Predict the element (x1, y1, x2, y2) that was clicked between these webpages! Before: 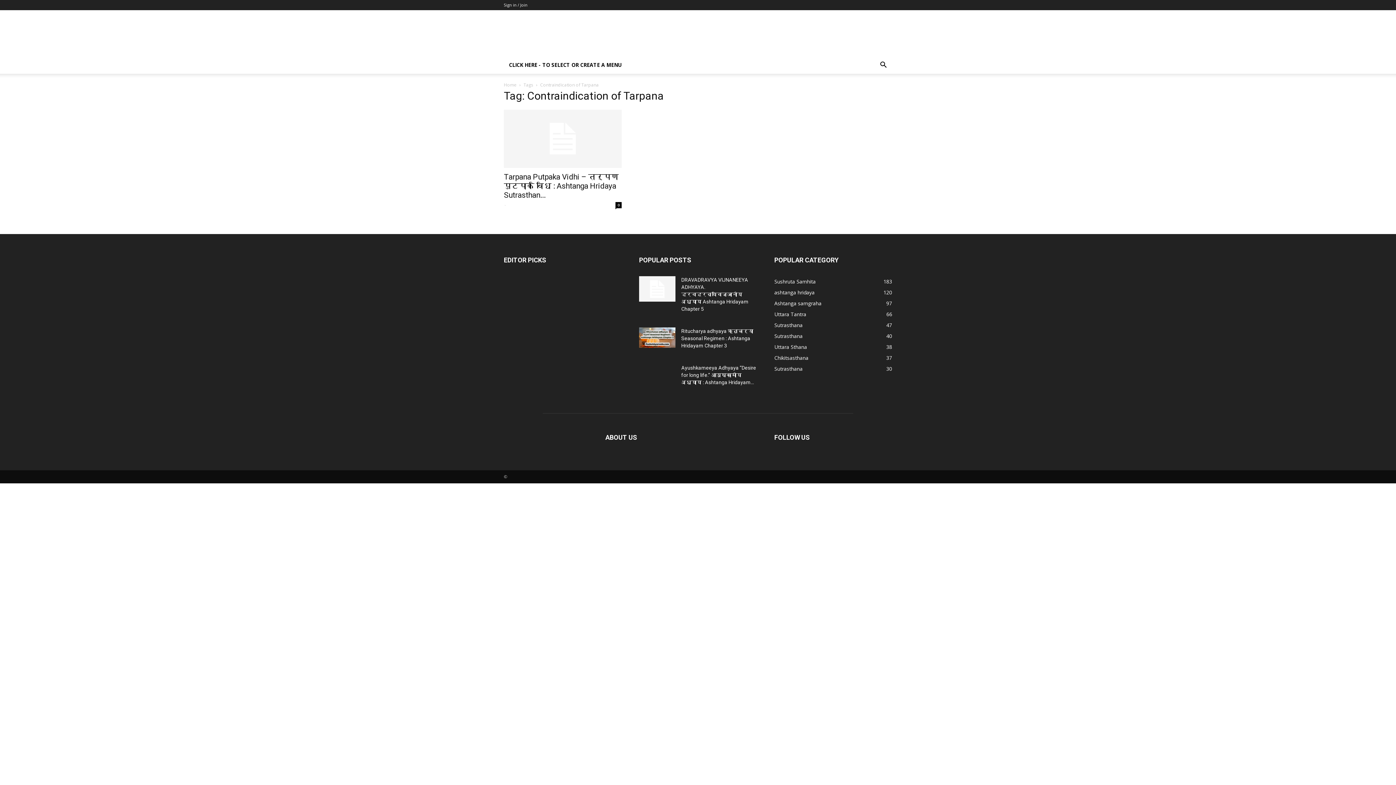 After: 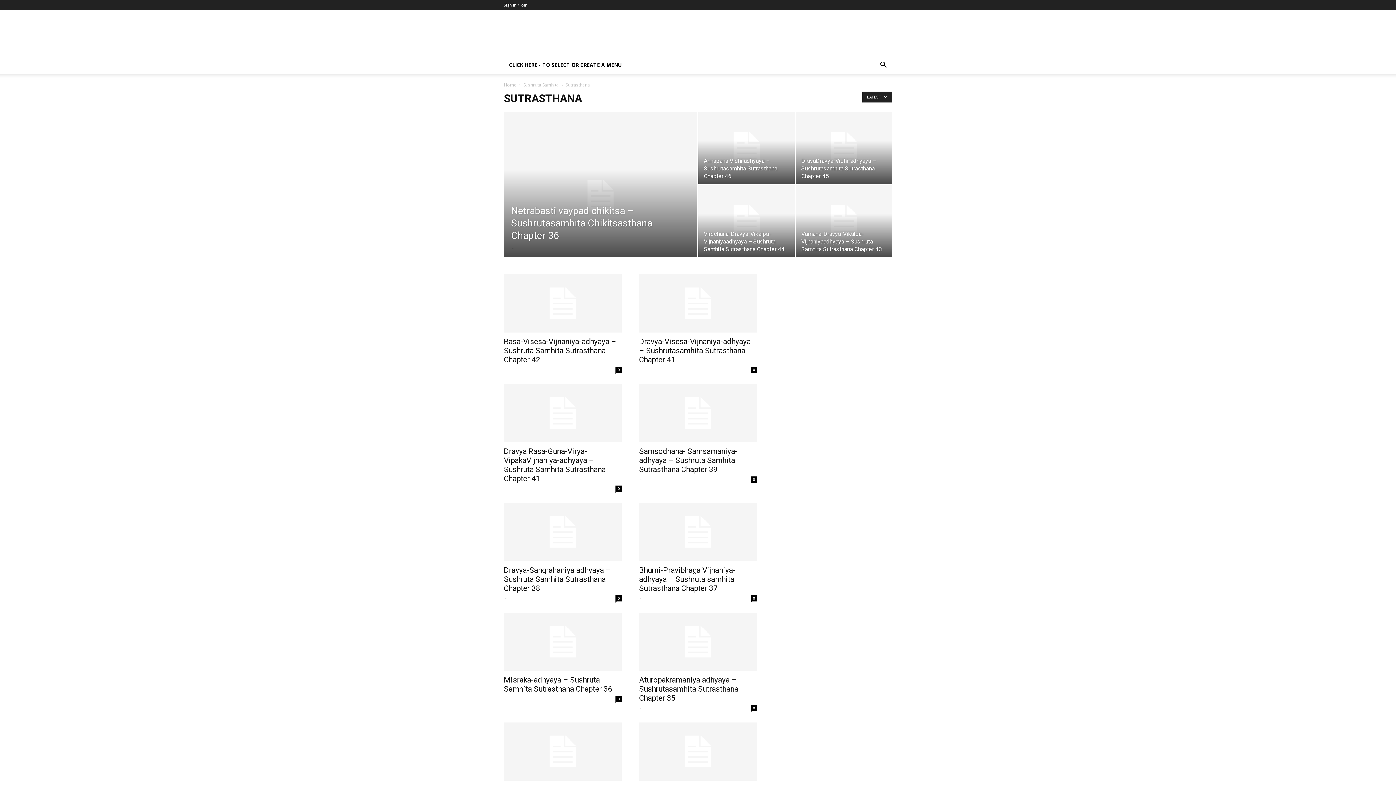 Action: bbox: (774, 321, 802, 328) label: Sutrasthana
47